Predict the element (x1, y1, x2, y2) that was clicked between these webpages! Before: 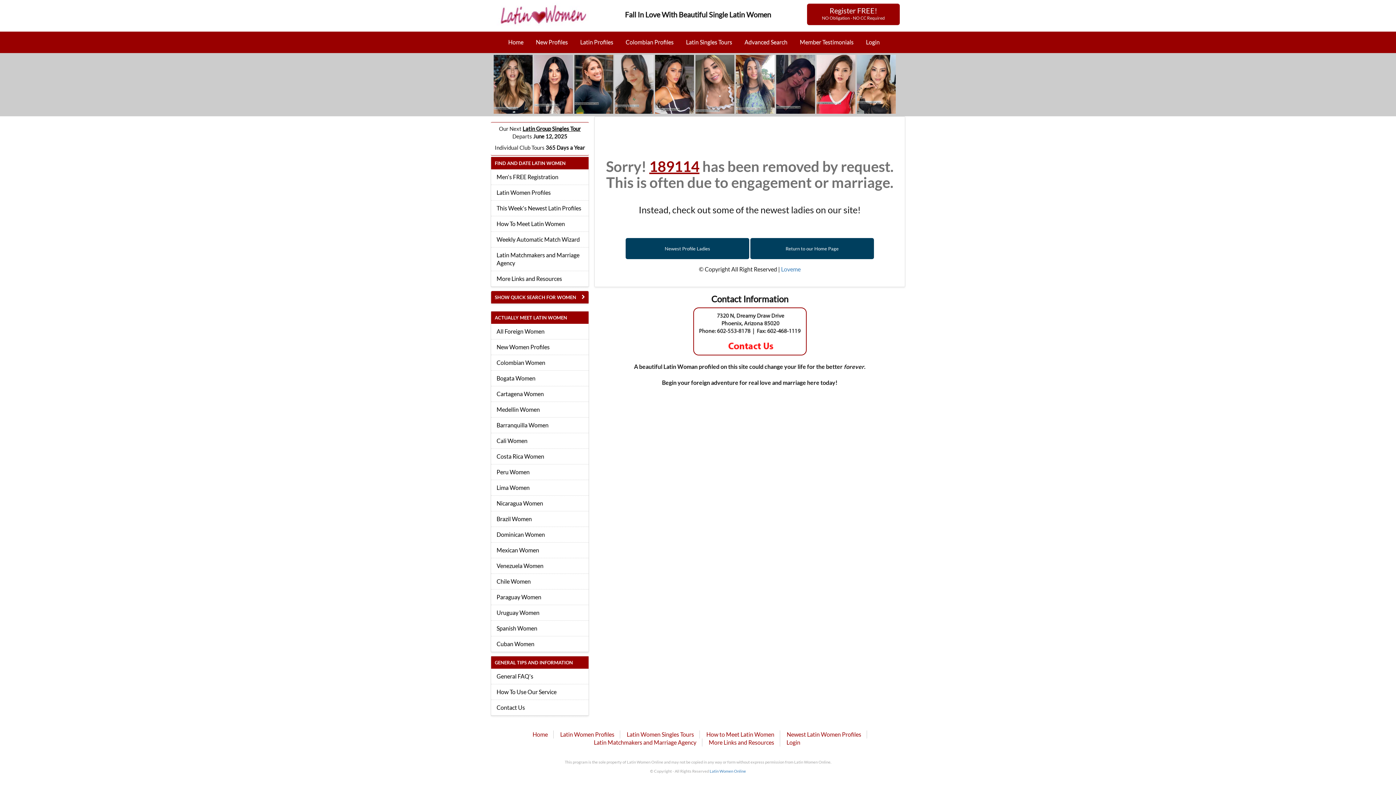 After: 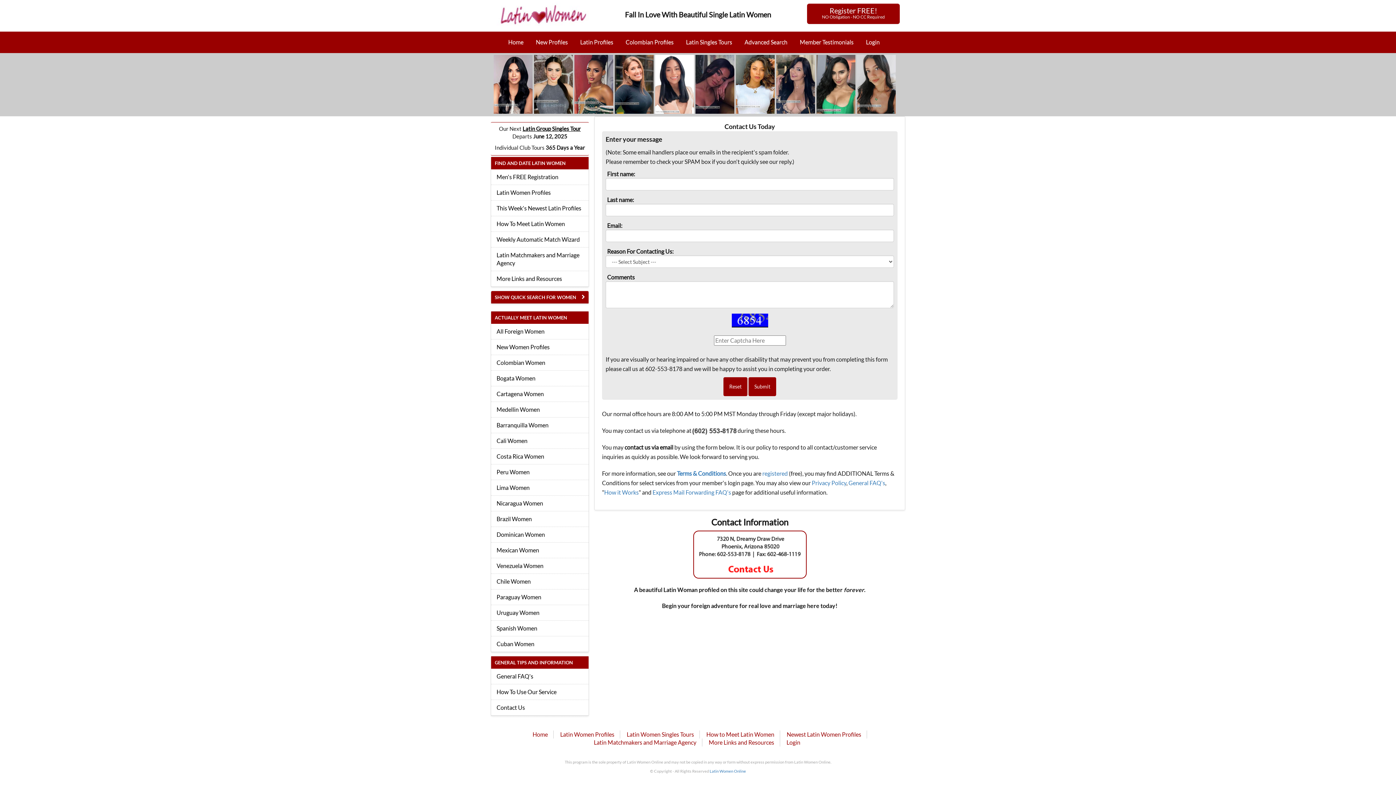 Action: bbox: (491, 700, 588, 715) label: Contact Us